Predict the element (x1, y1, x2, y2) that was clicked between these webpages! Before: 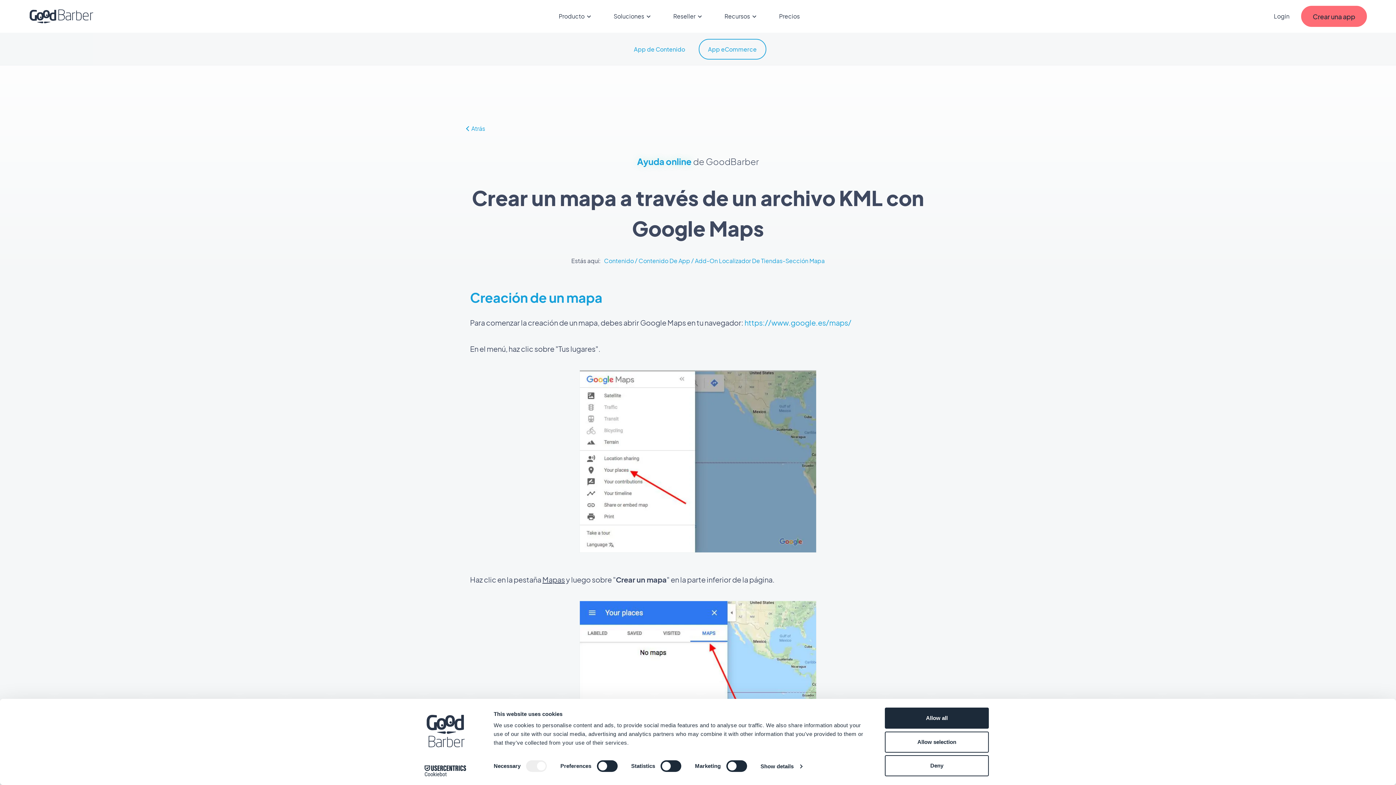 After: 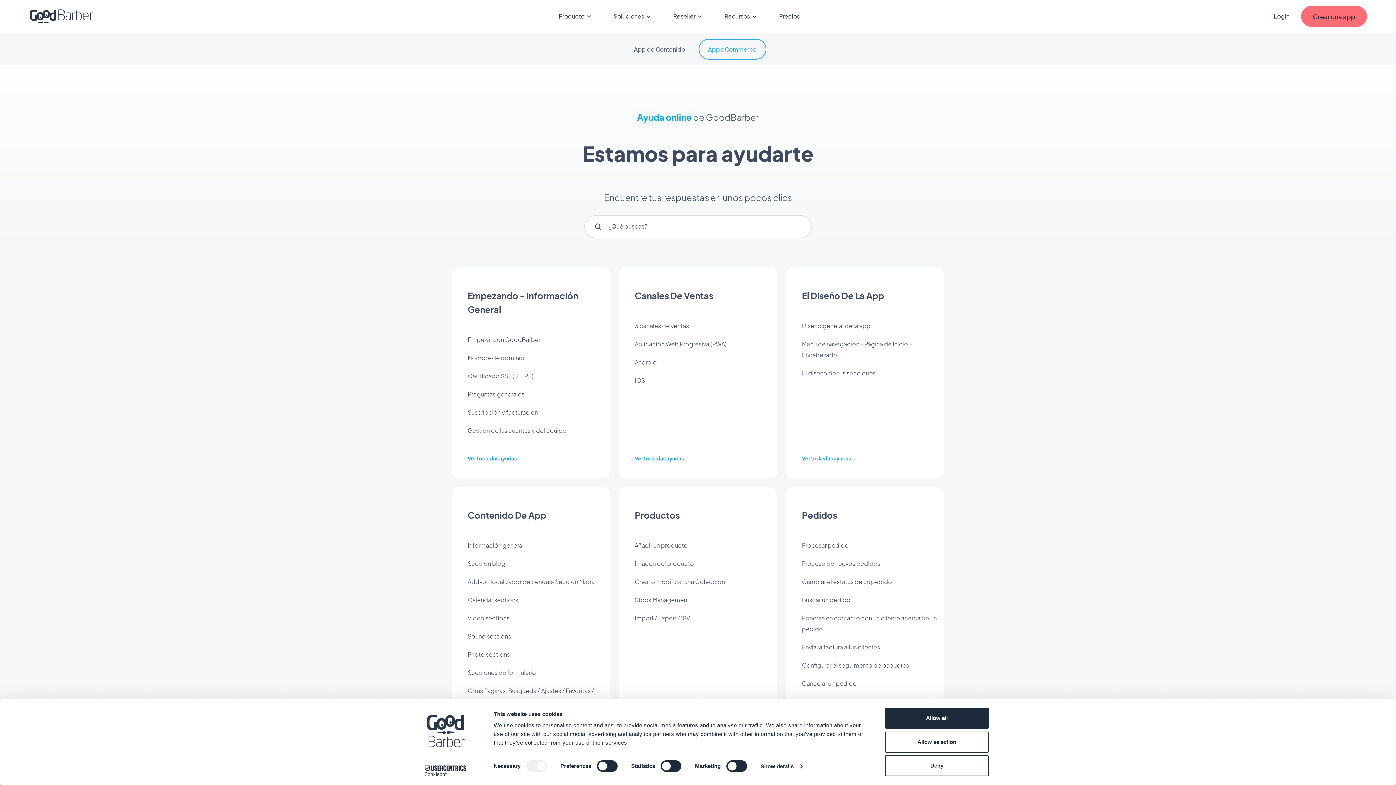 Action: bbox: (698, 38, 766, 59) label: App eCommerce